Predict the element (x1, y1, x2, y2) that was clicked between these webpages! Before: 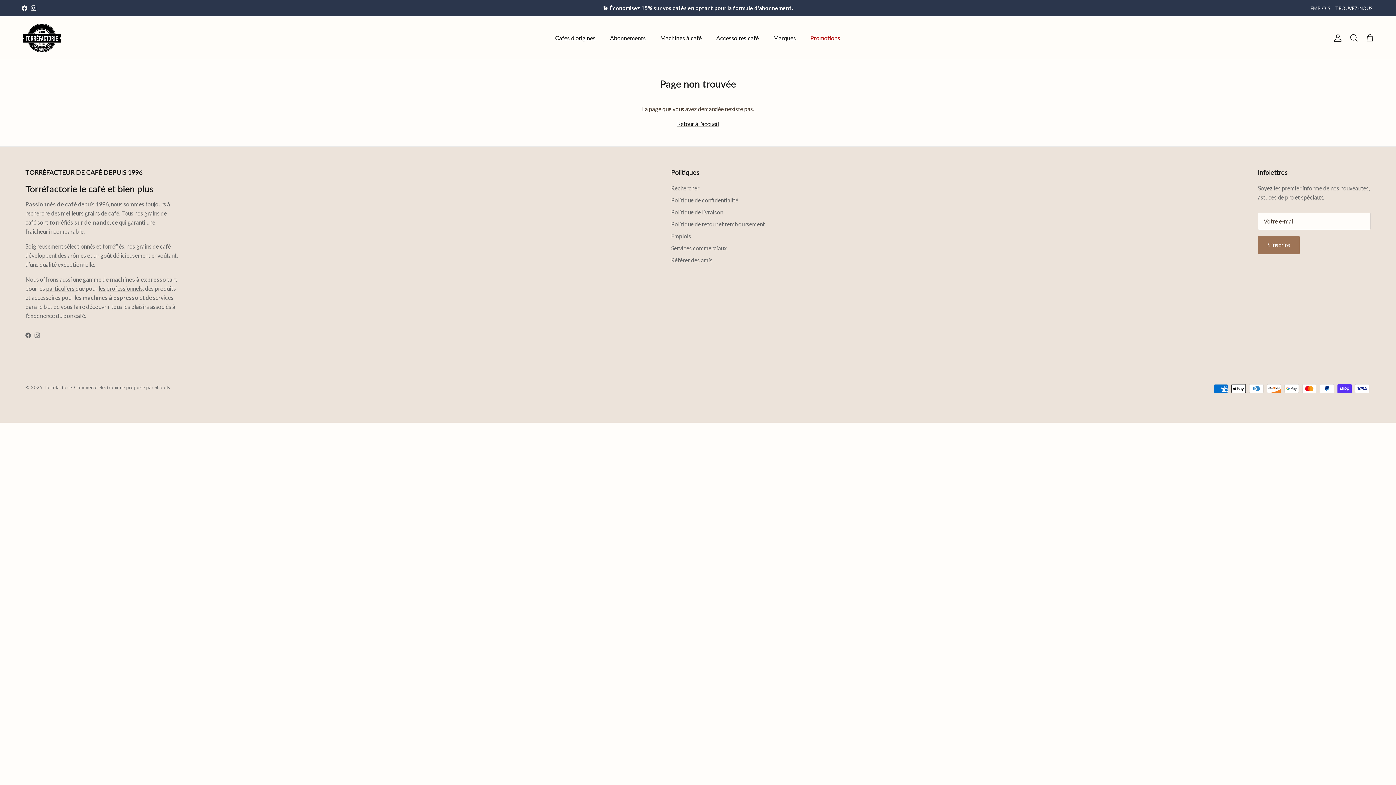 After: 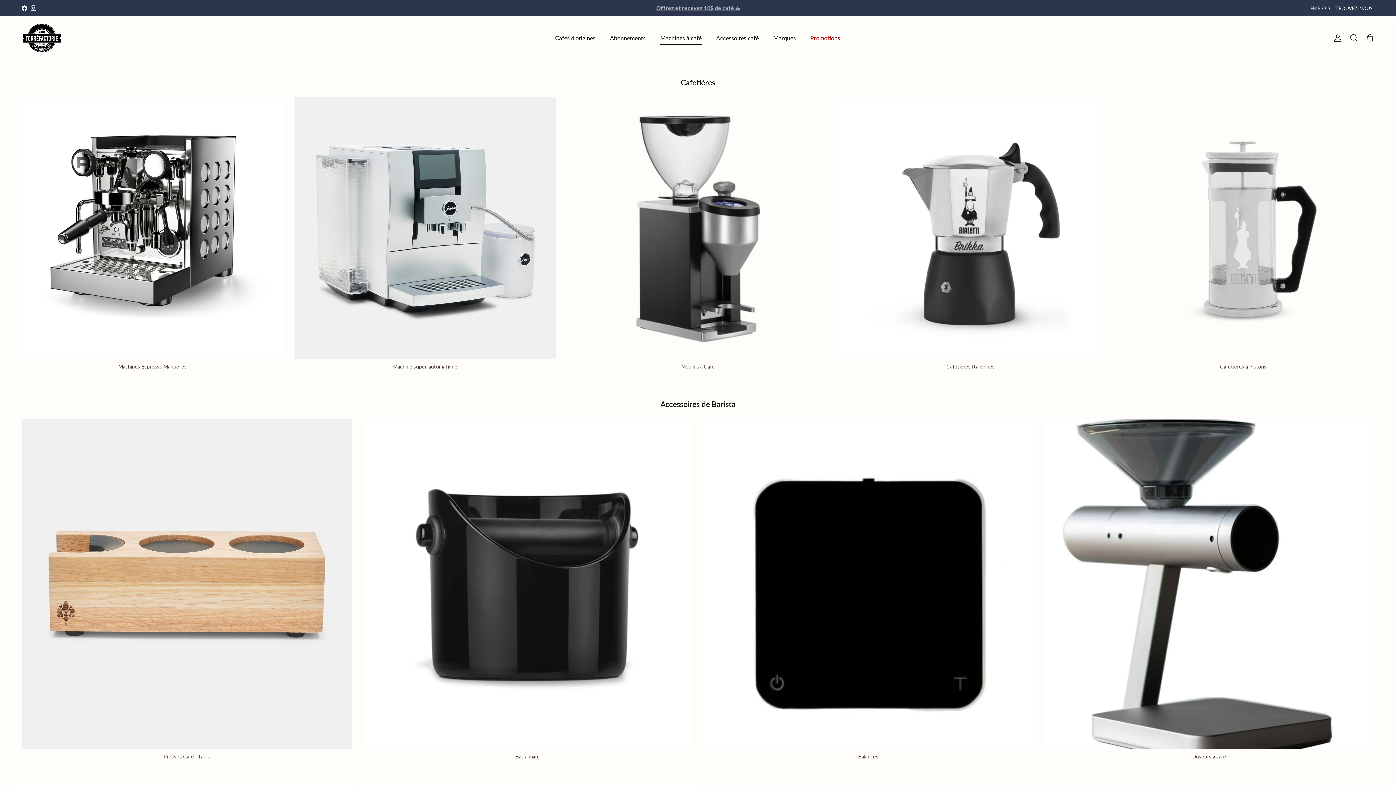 Action: label: Machines à café bbox: (653, 25, 708, 50)